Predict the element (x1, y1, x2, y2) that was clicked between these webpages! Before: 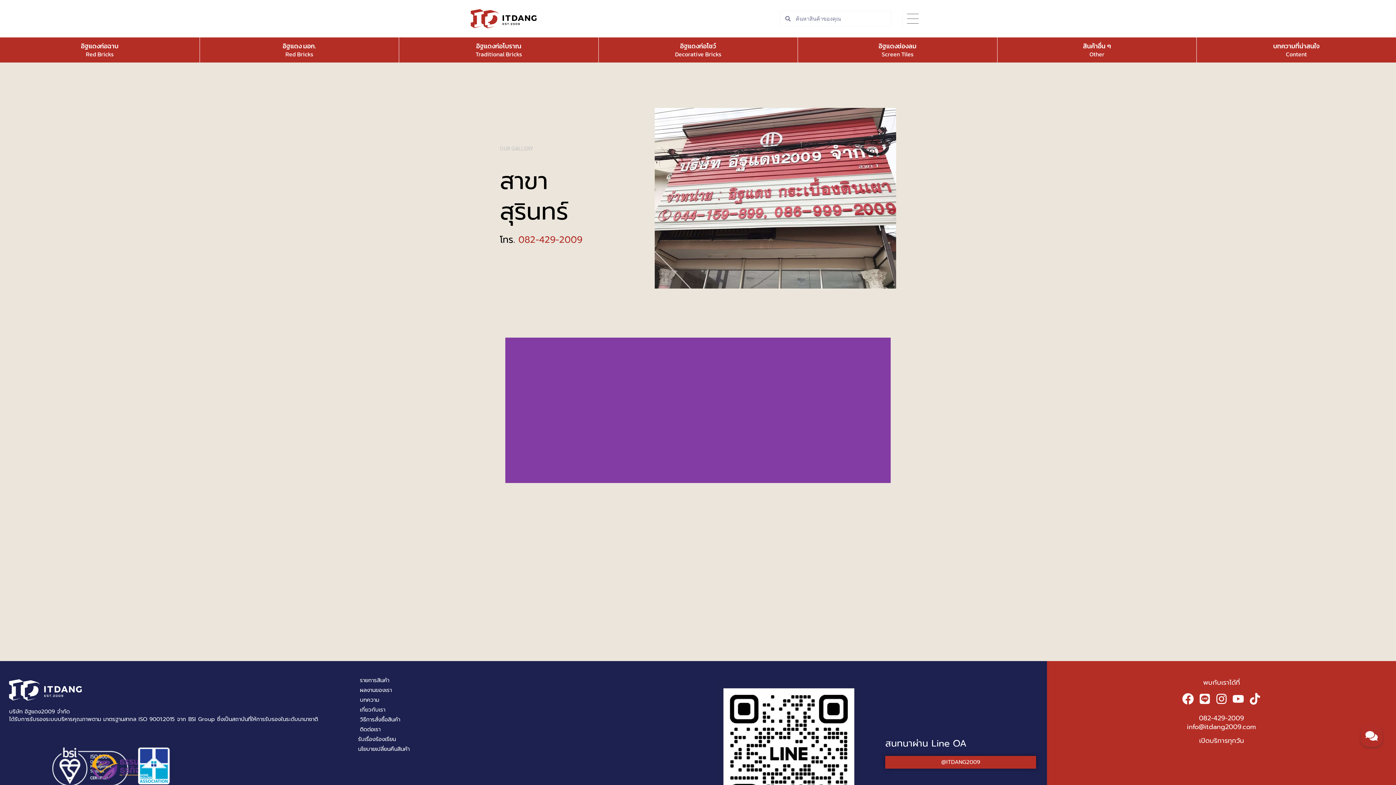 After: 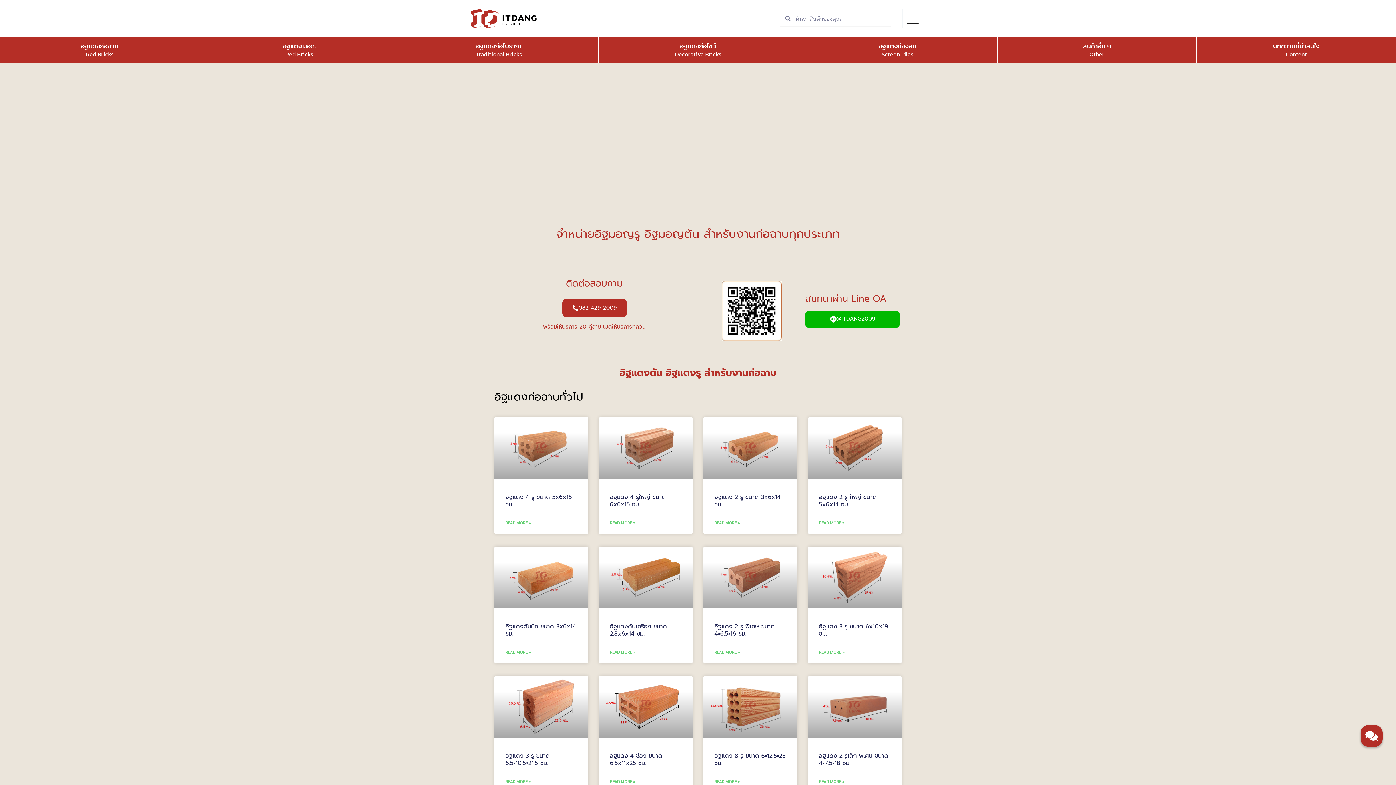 Action: bbox: (81, 40, 118, 50) label: อิฐแดงก่อฉาบ